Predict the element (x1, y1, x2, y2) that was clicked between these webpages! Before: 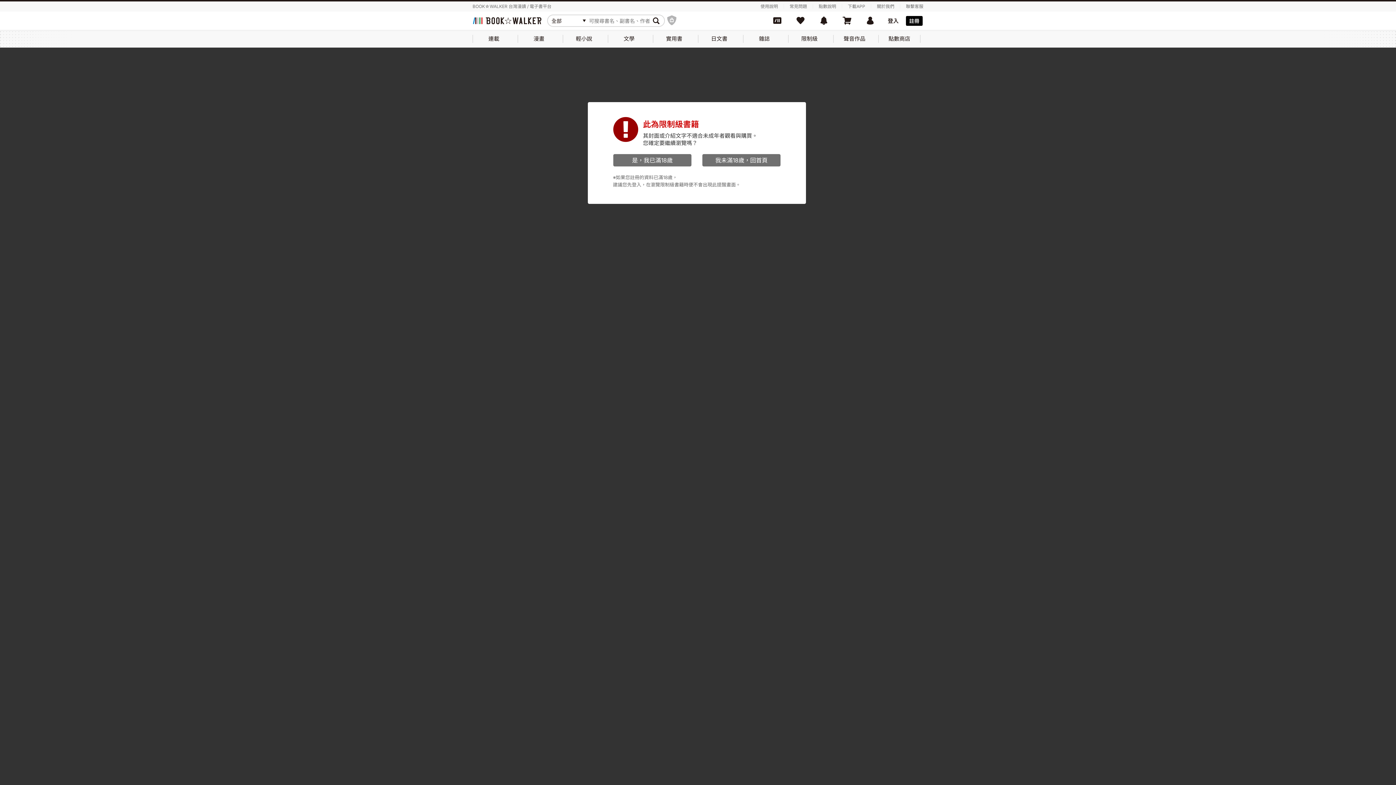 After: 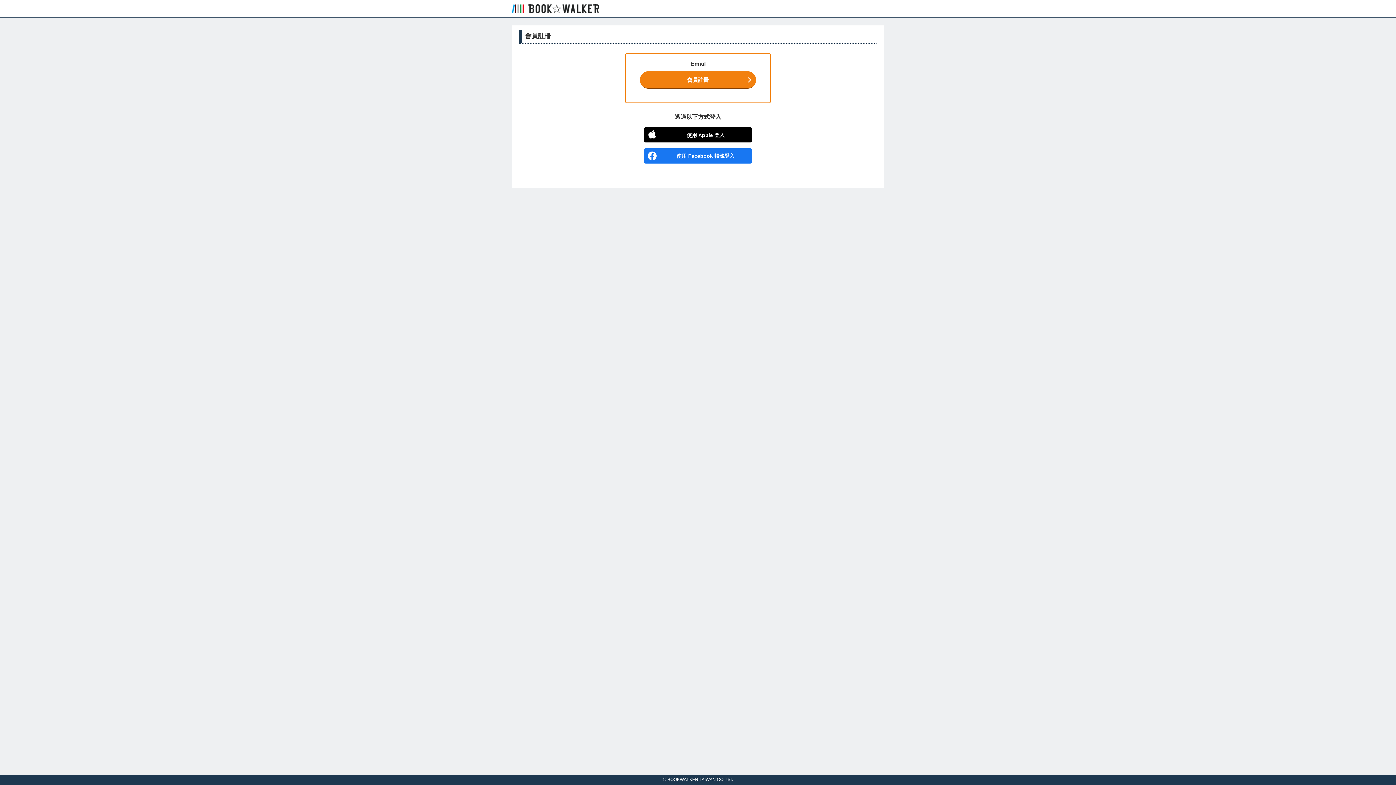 Action: label: 註冊 bbox: (906, 16, 922, 25)